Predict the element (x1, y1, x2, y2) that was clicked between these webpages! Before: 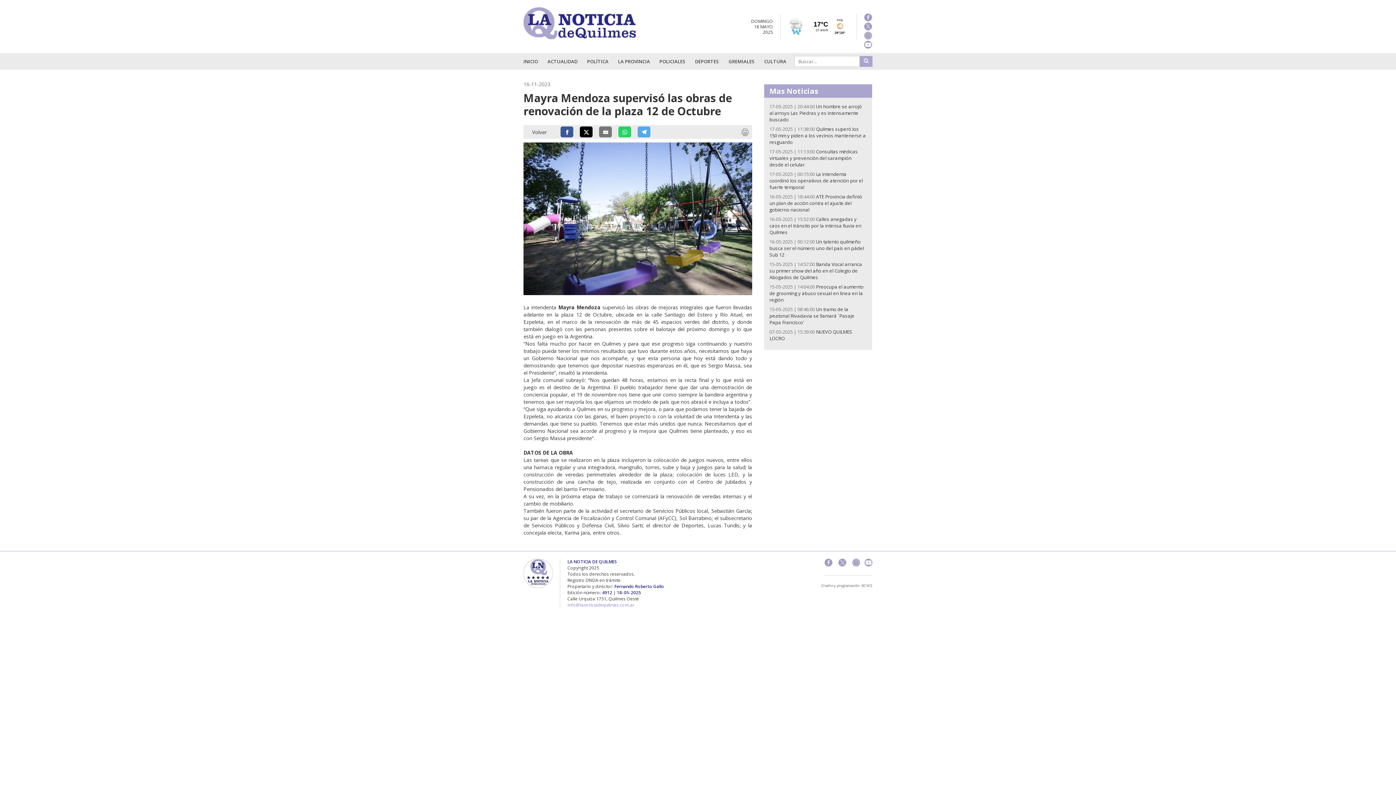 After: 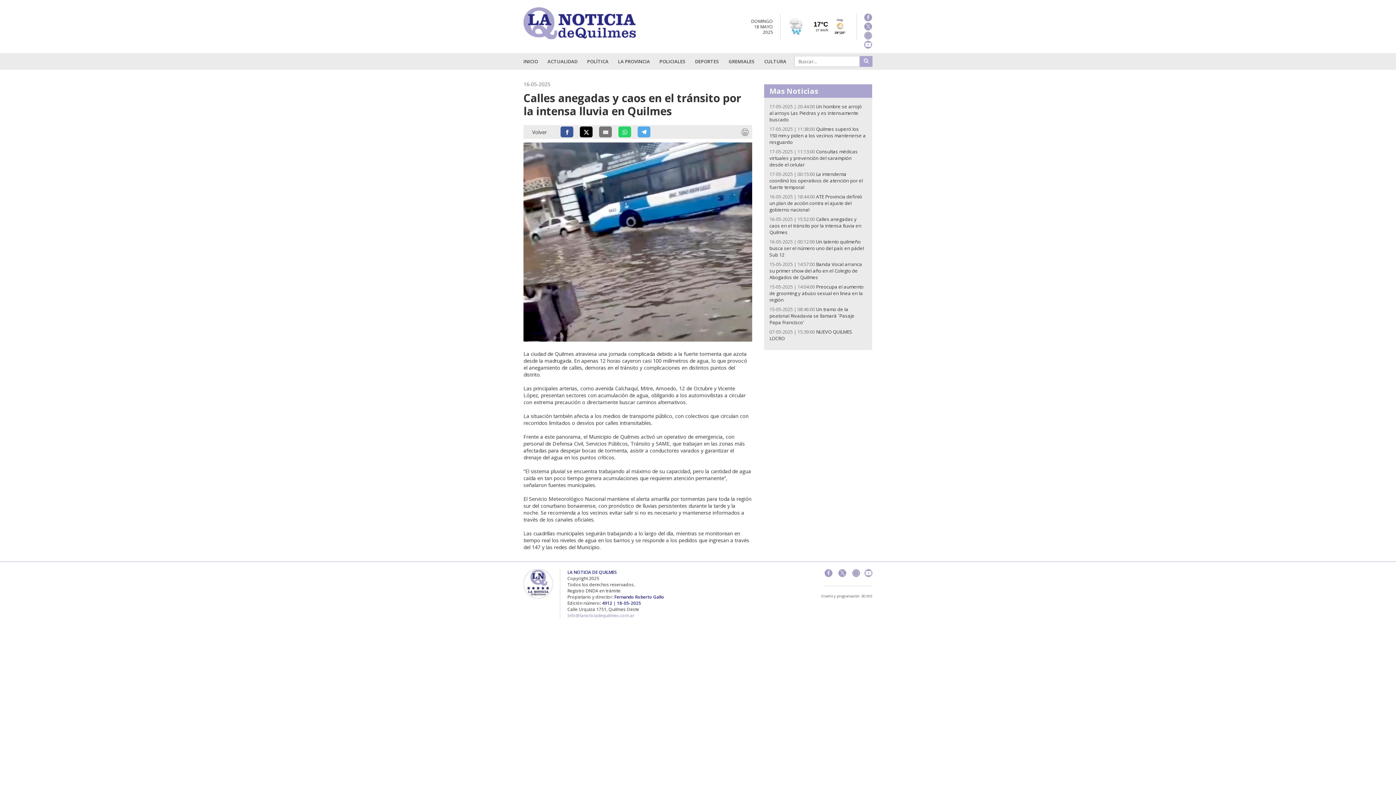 Action: label: Calles anegadas y caos en el tránsito por la intensa lluvia en Quilmes bbox: (769, 216, 861, 235)